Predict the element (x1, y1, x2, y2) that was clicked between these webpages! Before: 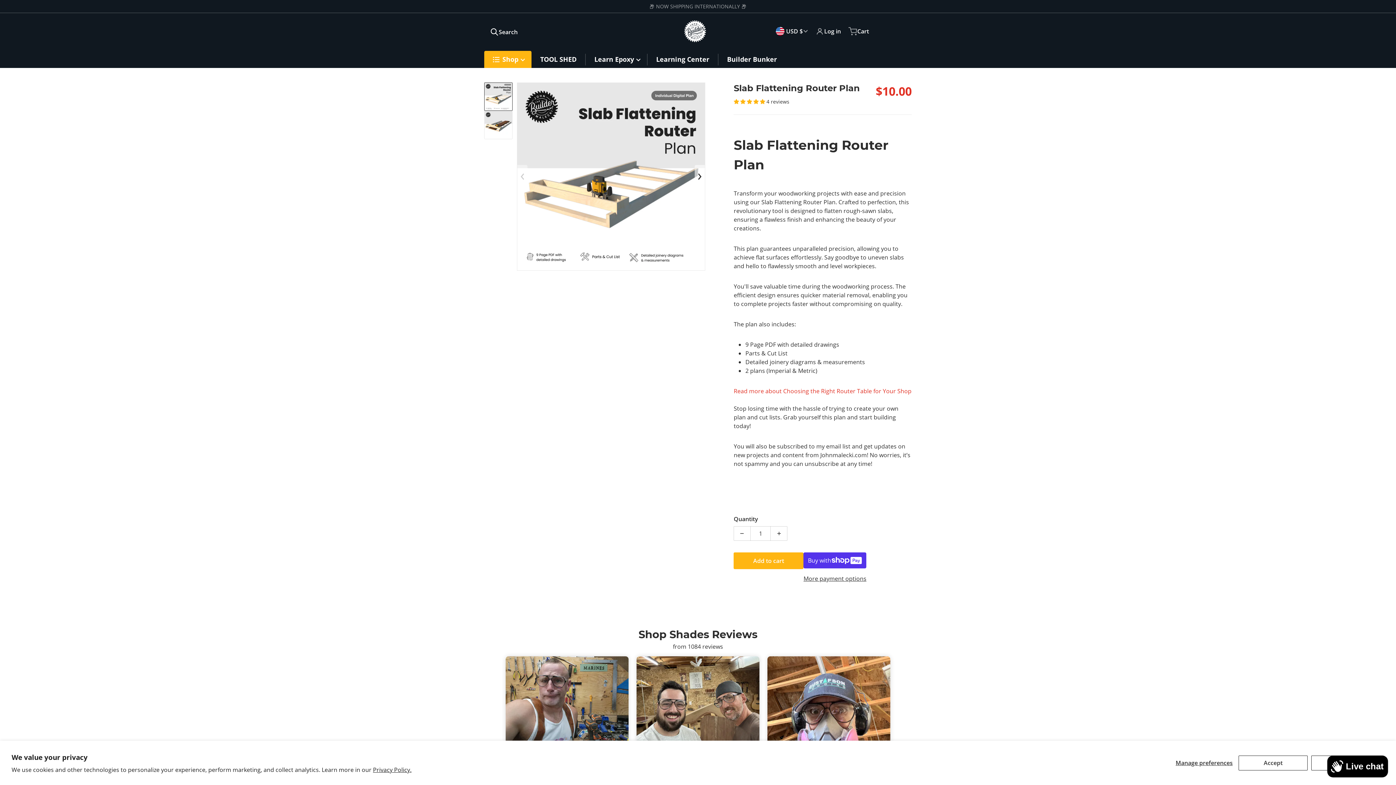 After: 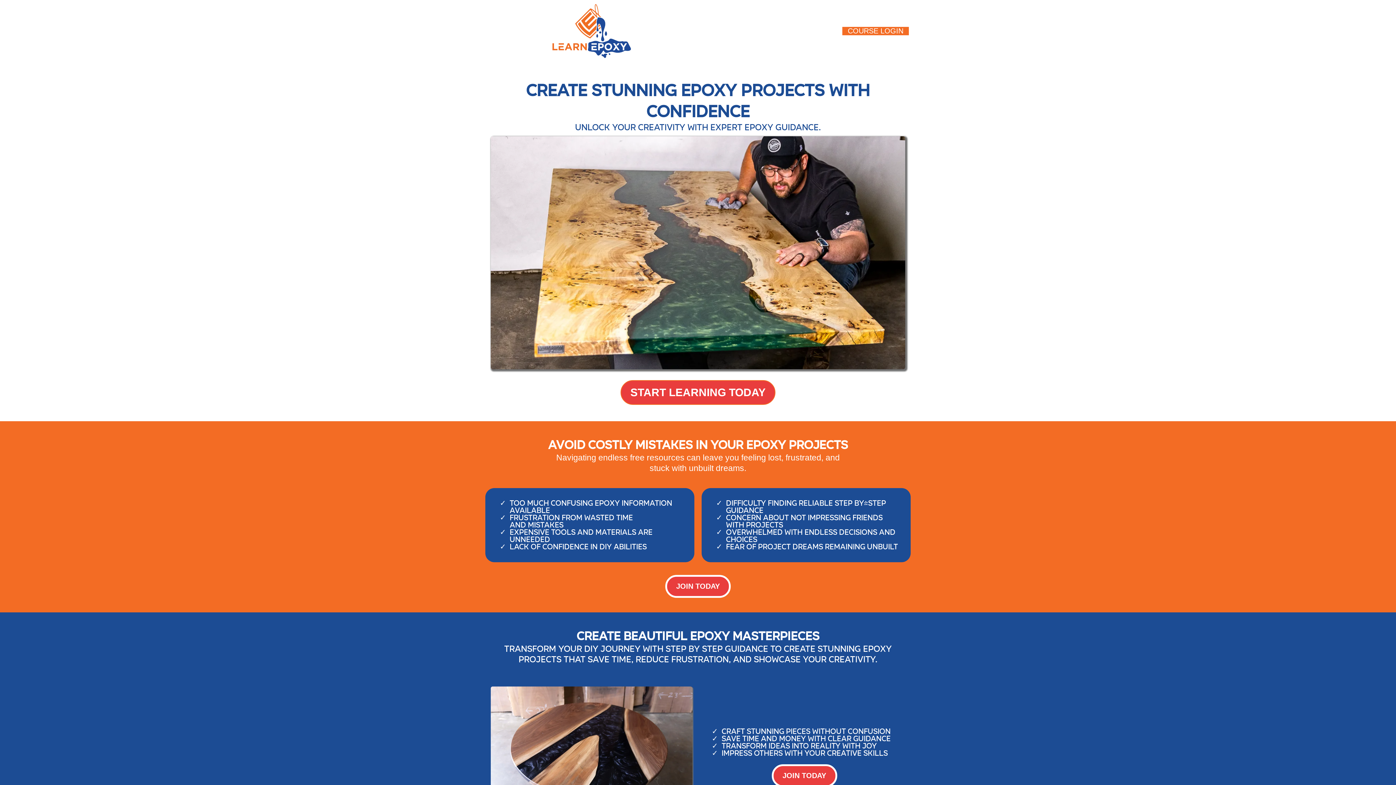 Action: bbox: (594, 55, 638, 63) label: Learn Epoxy